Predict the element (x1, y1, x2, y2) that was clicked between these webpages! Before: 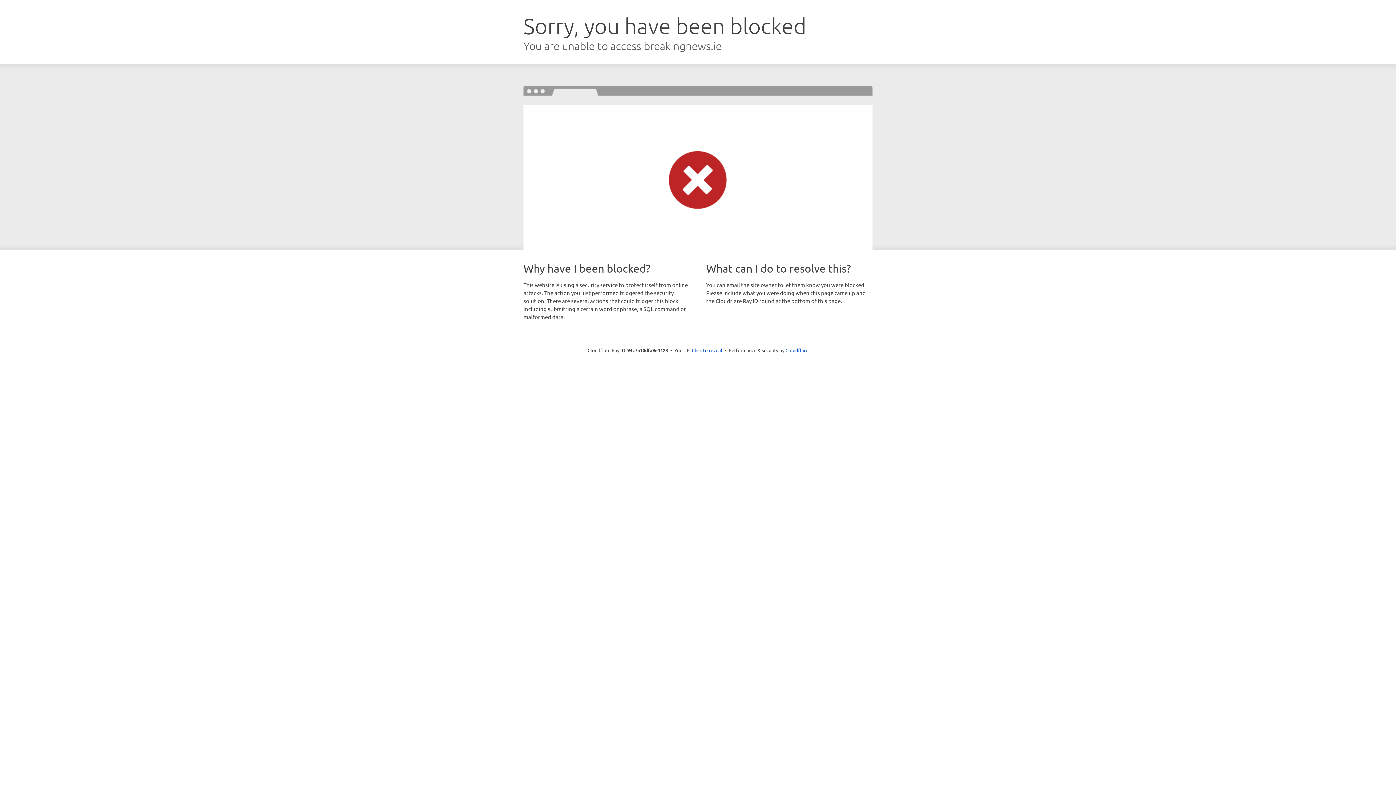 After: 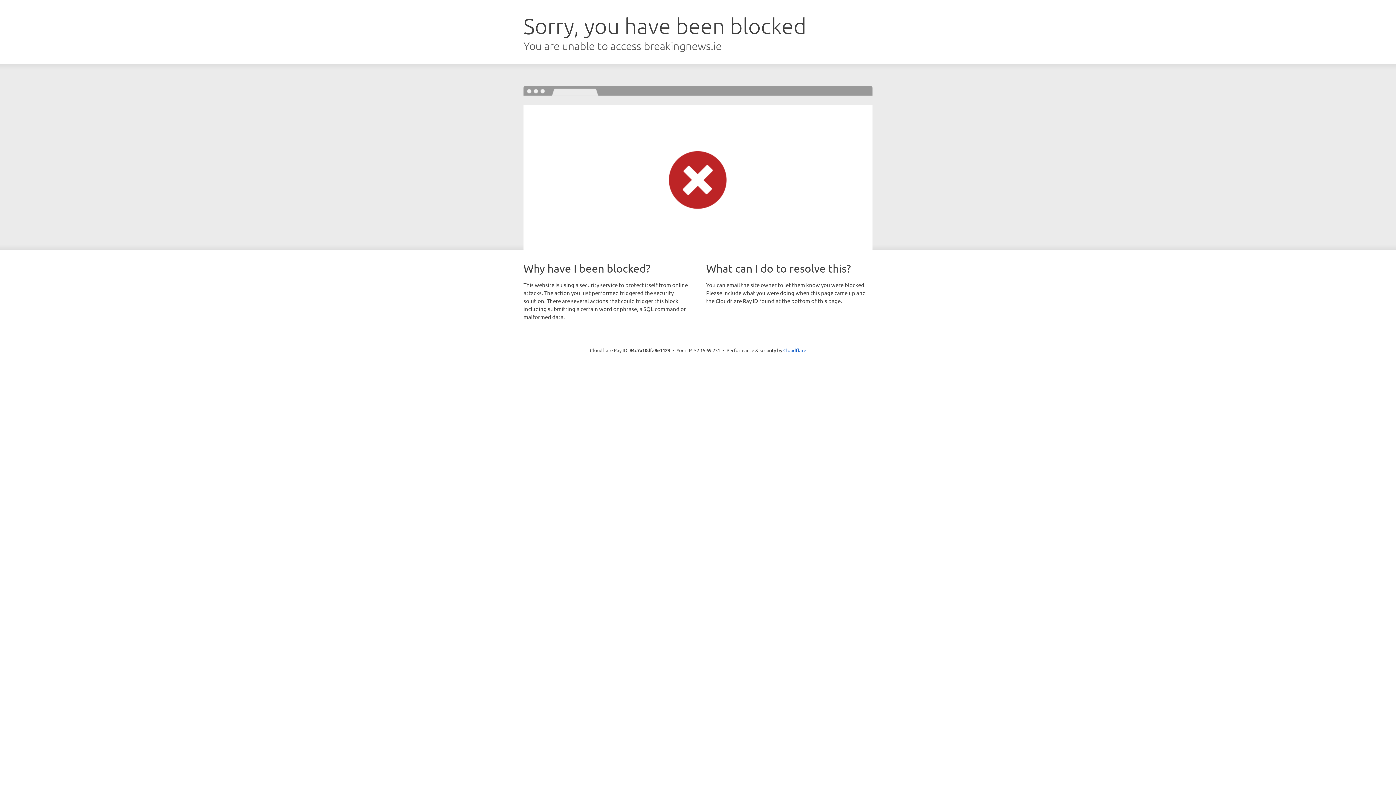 Action: bbox: (692, 346, 722, 353) label: Click to reveal